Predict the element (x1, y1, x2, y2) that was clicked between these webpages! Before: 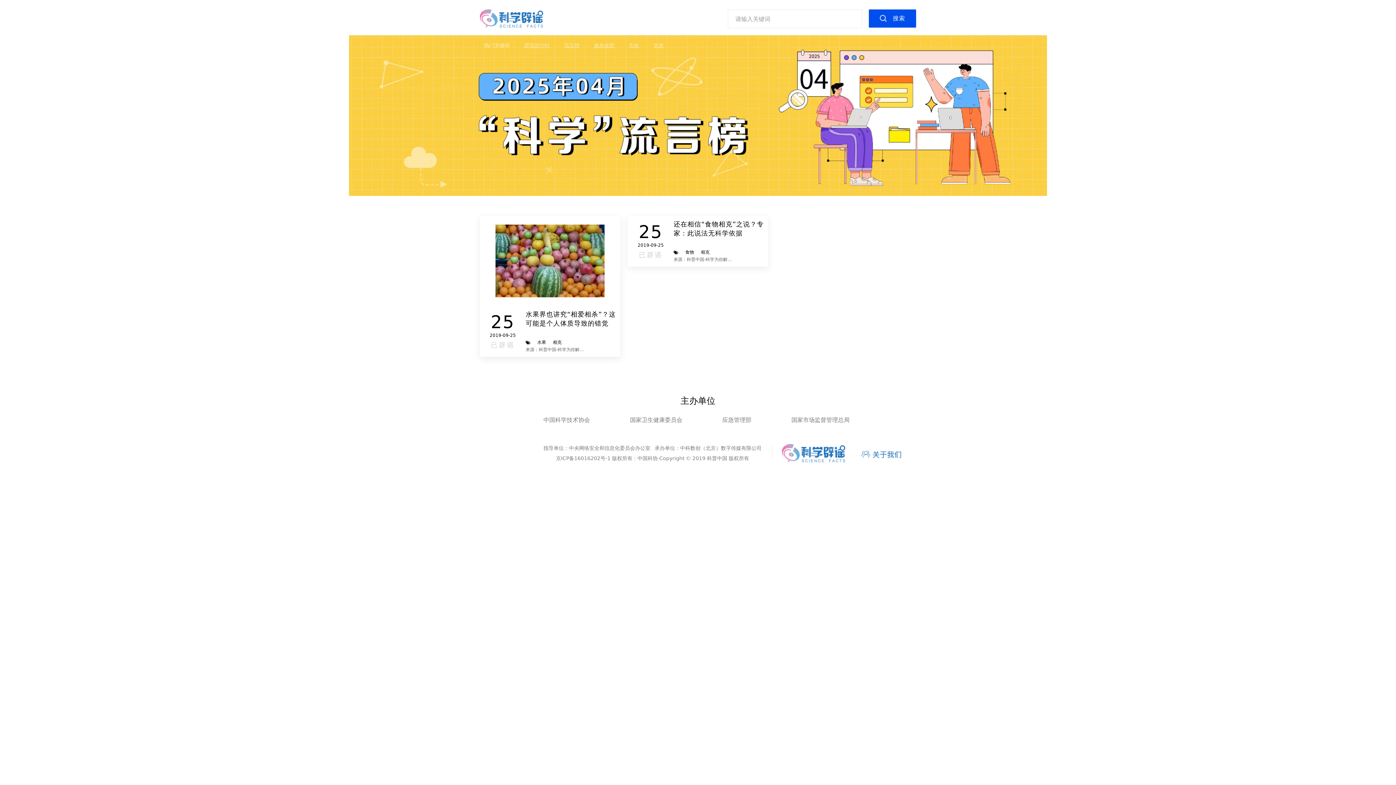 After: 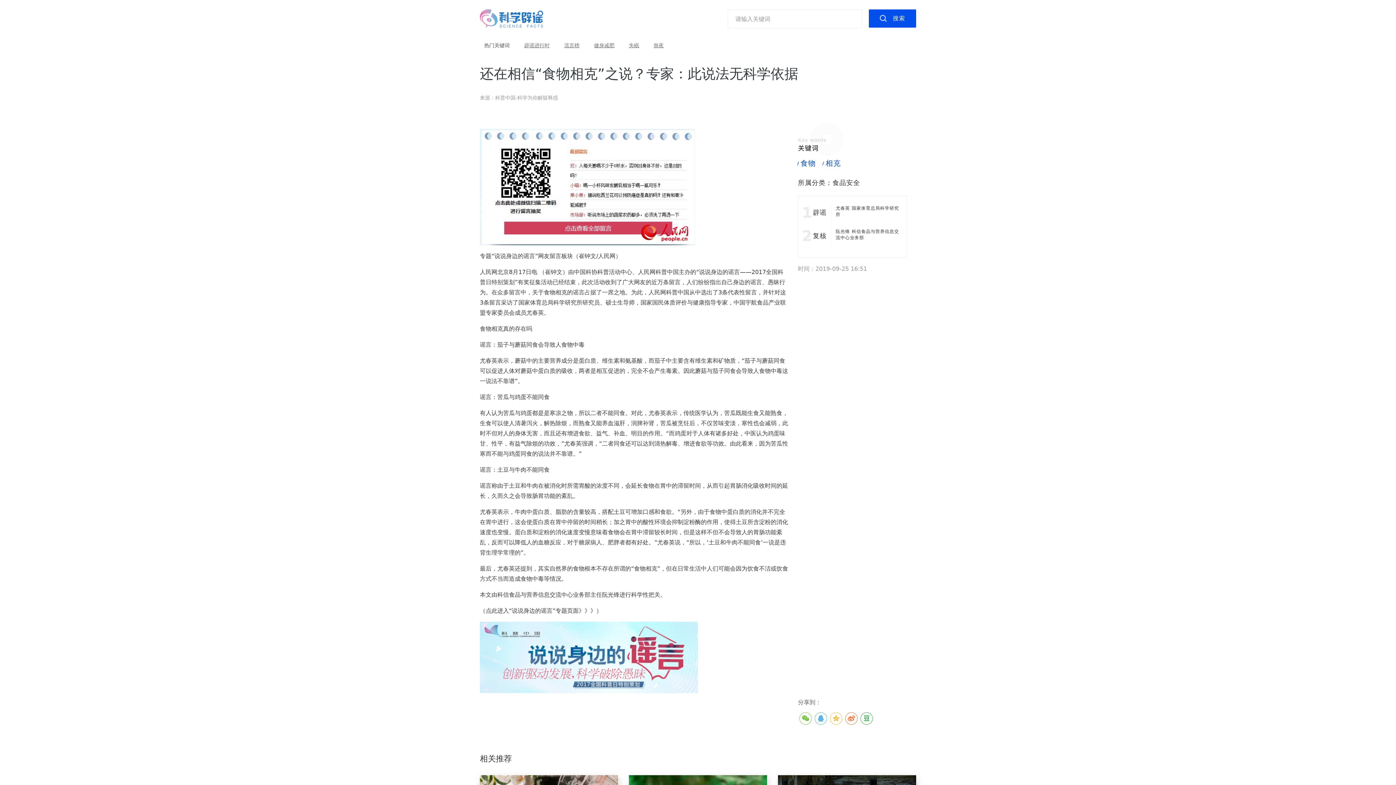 Action: label:   bbox: (678, 249, 680, 254)